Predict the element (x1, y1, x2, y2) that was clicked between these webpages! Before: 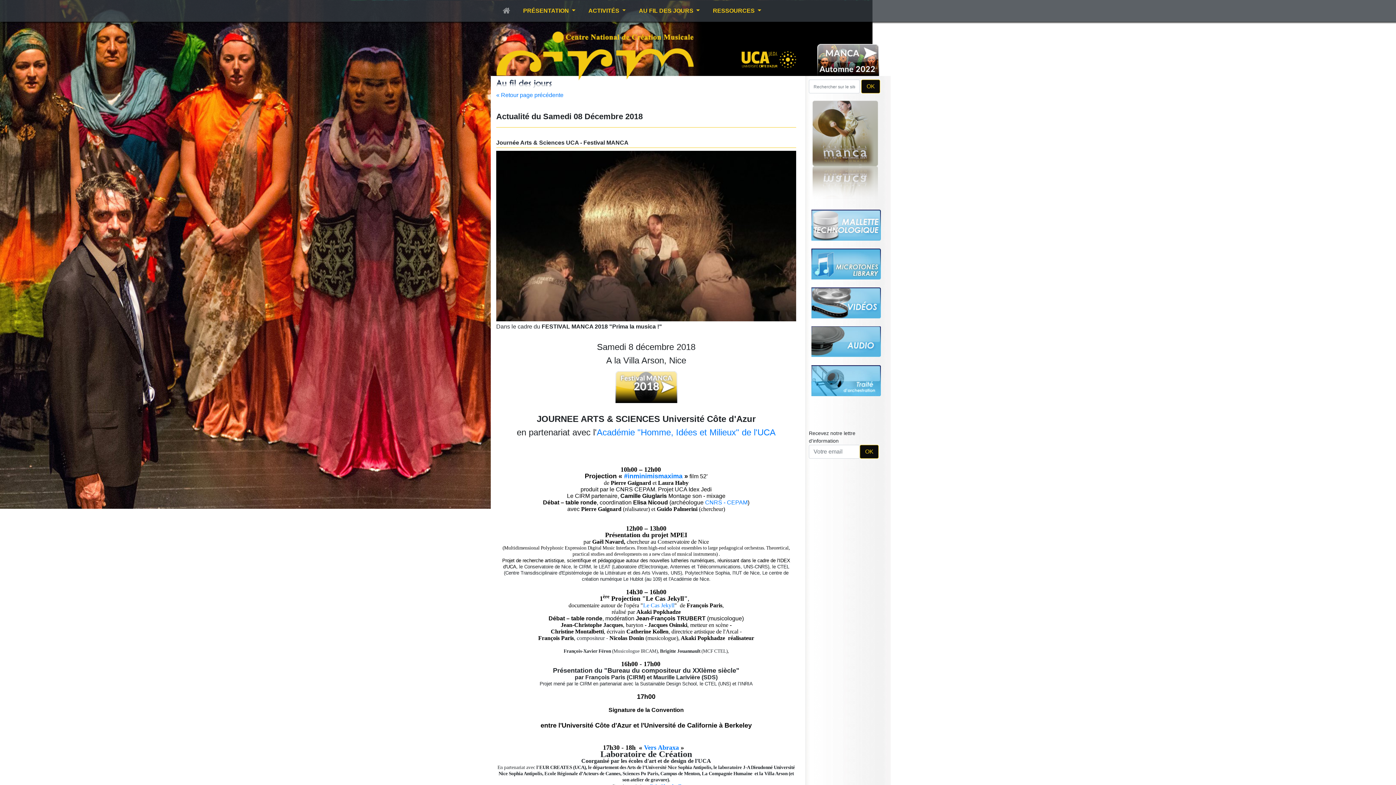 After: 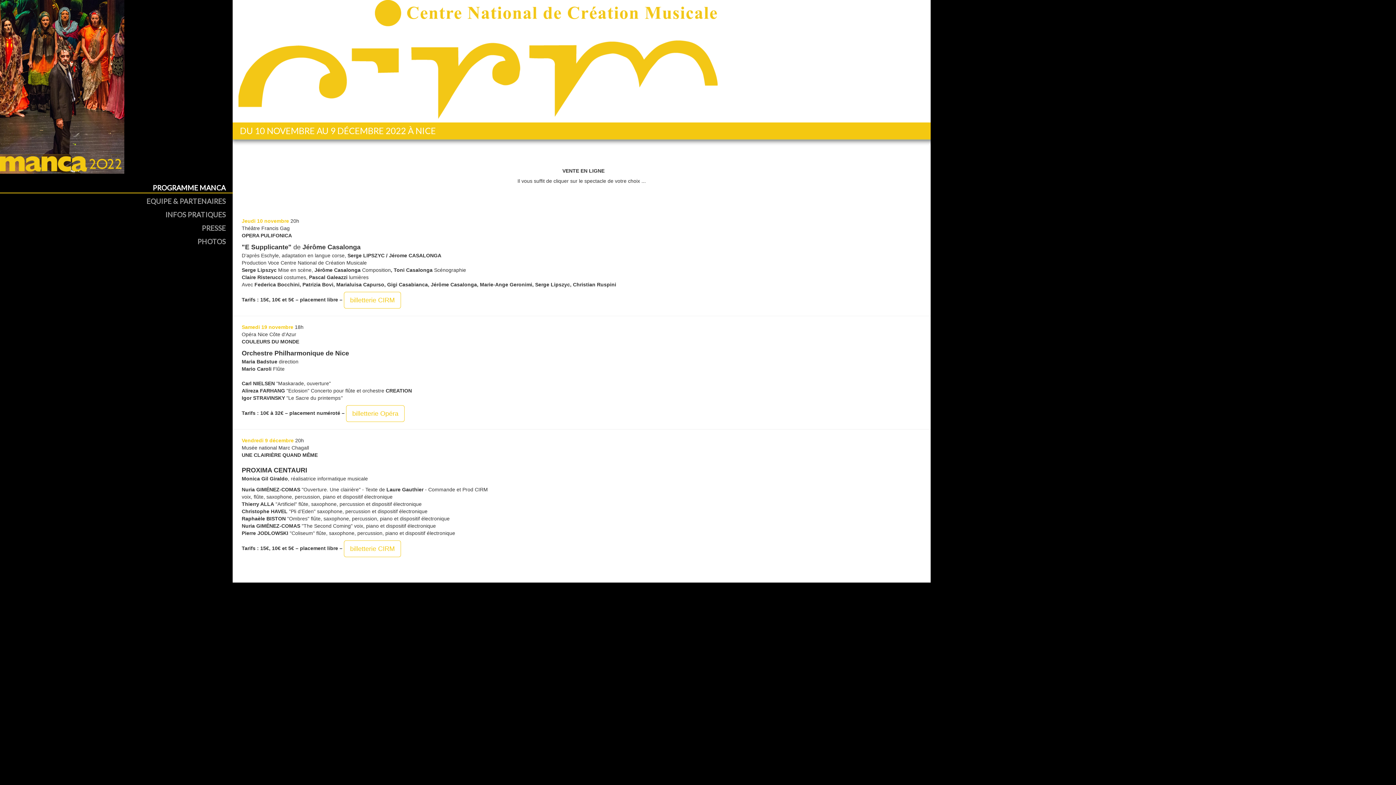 Action: bbox: (807, 54, 879, 60)